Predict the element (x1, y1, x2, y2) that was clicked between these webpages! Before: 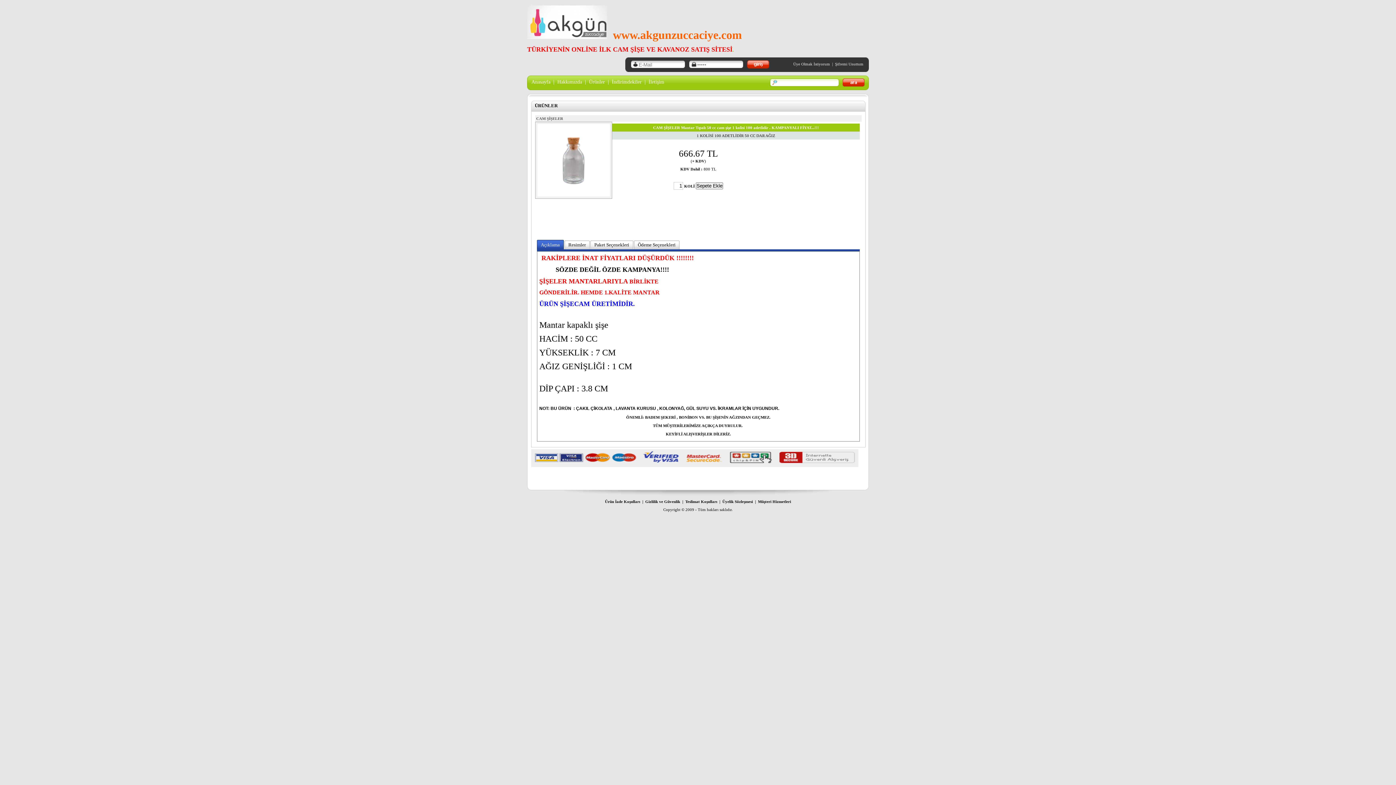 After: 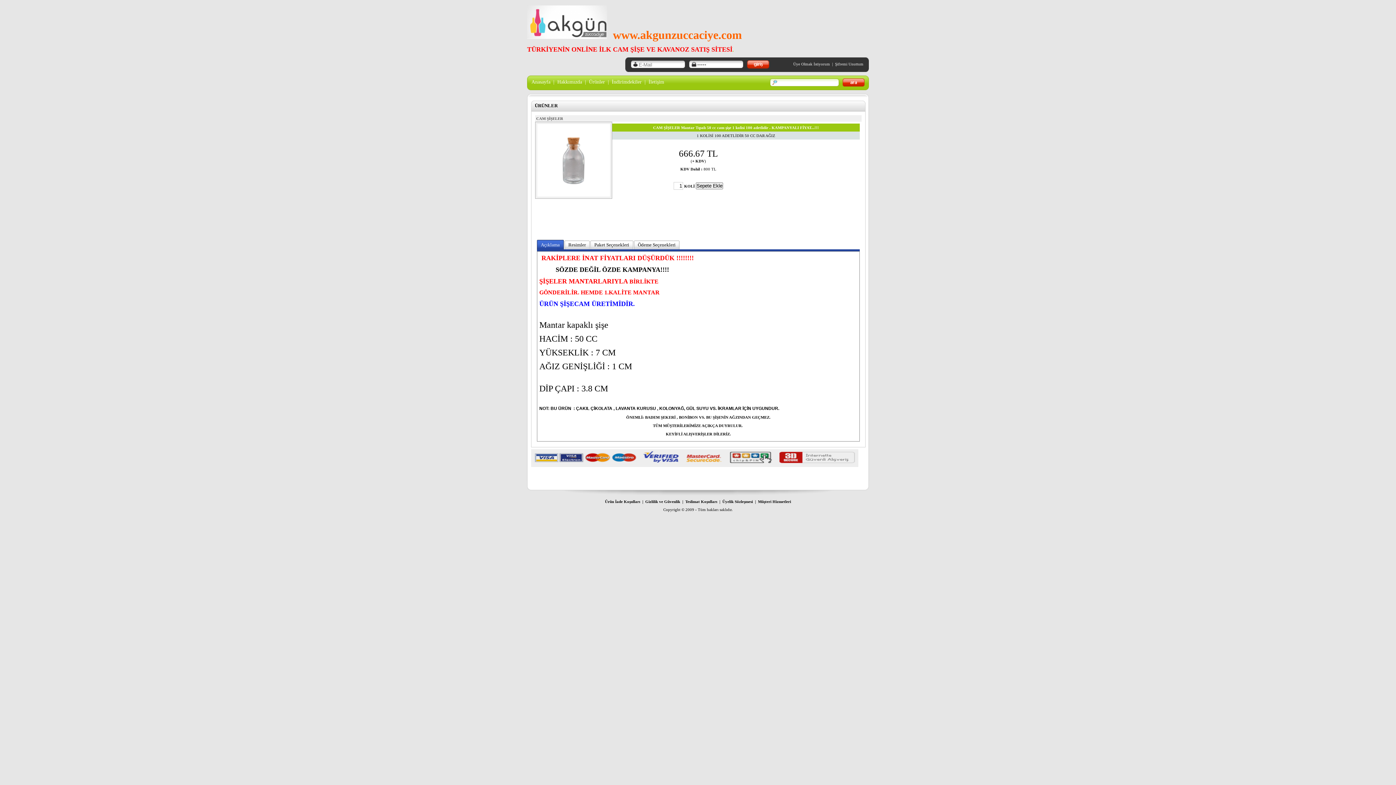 Action: label: Açıklama bbox: (537, 240, 563, 249)